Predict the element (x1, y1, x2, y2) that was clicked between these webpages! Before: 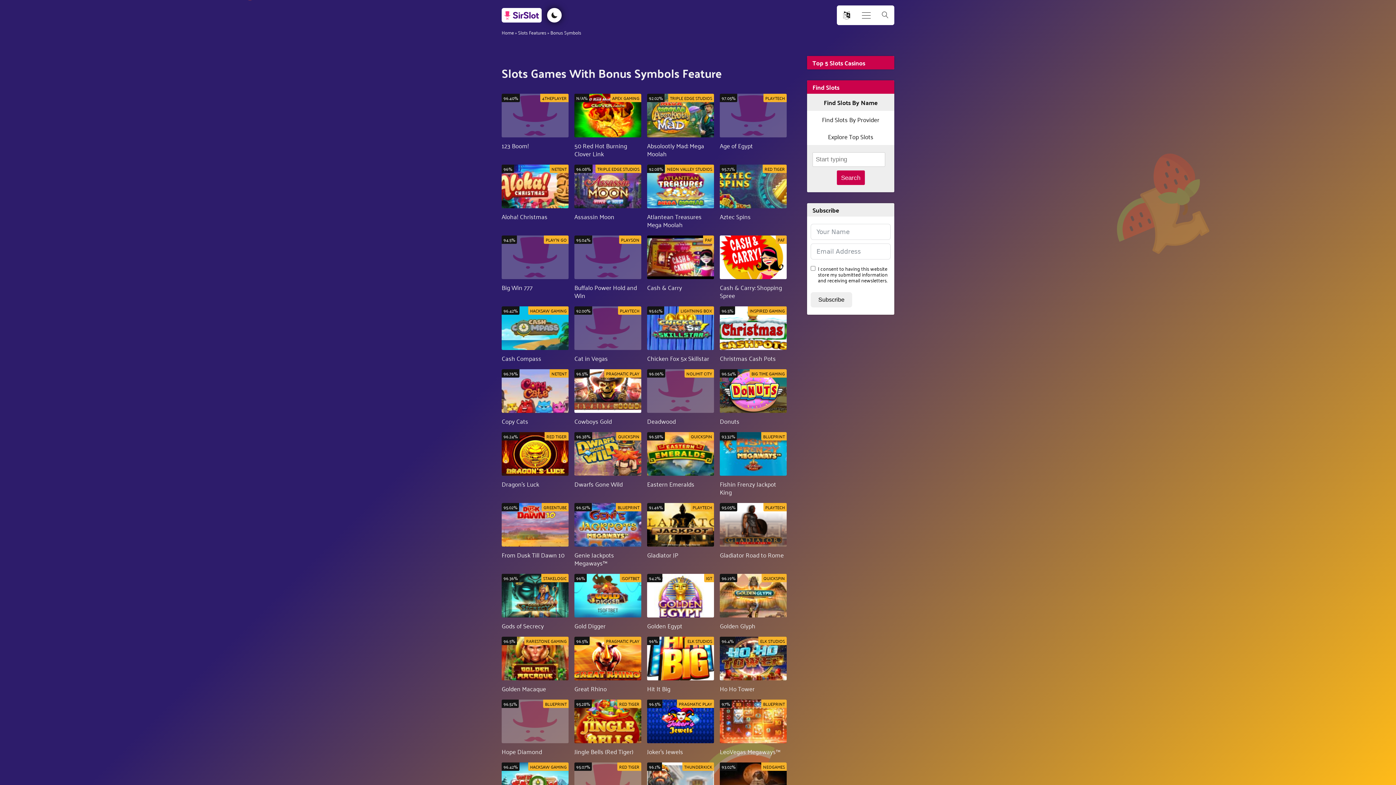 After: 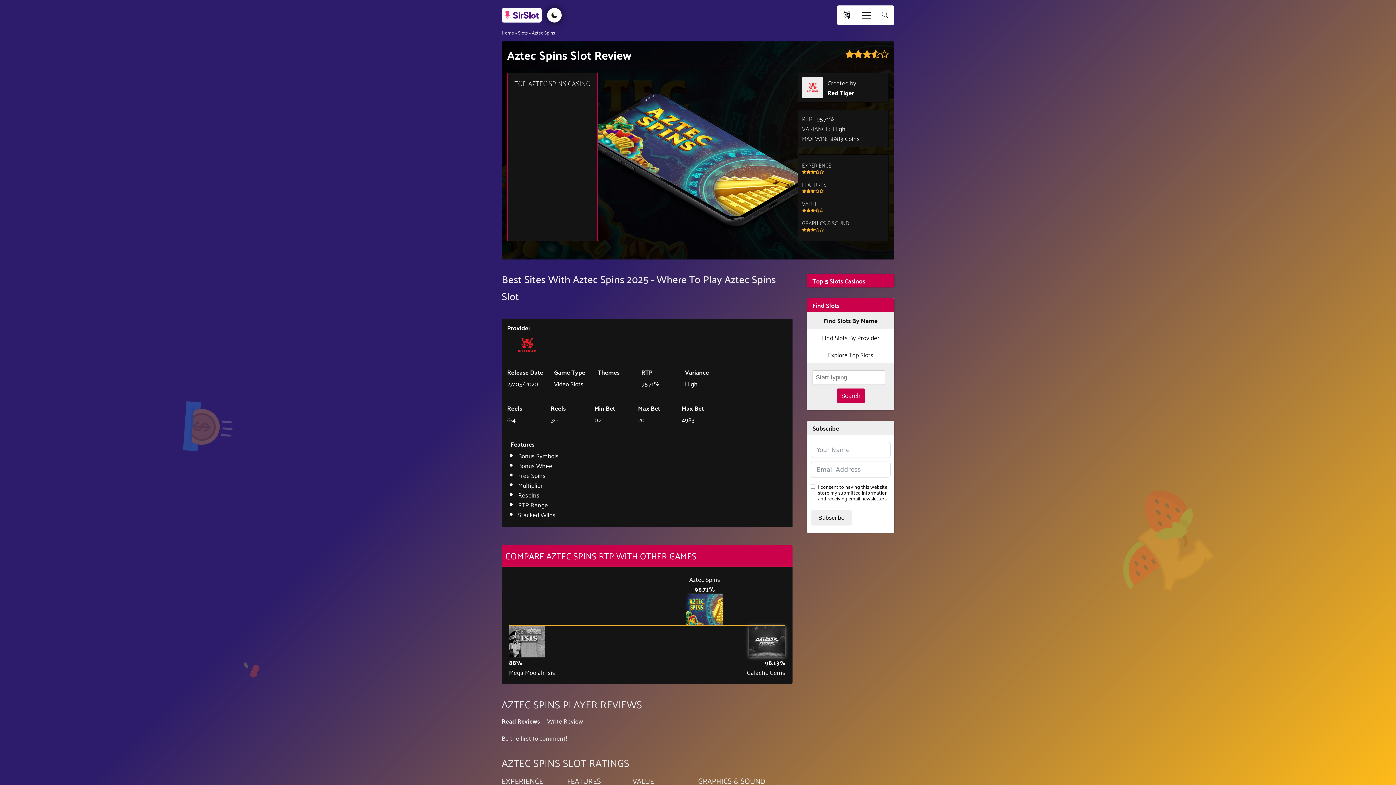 Action: bbox: (720, 164, 786, 220) label: Aztec Spins
RED TIGER
95.71%